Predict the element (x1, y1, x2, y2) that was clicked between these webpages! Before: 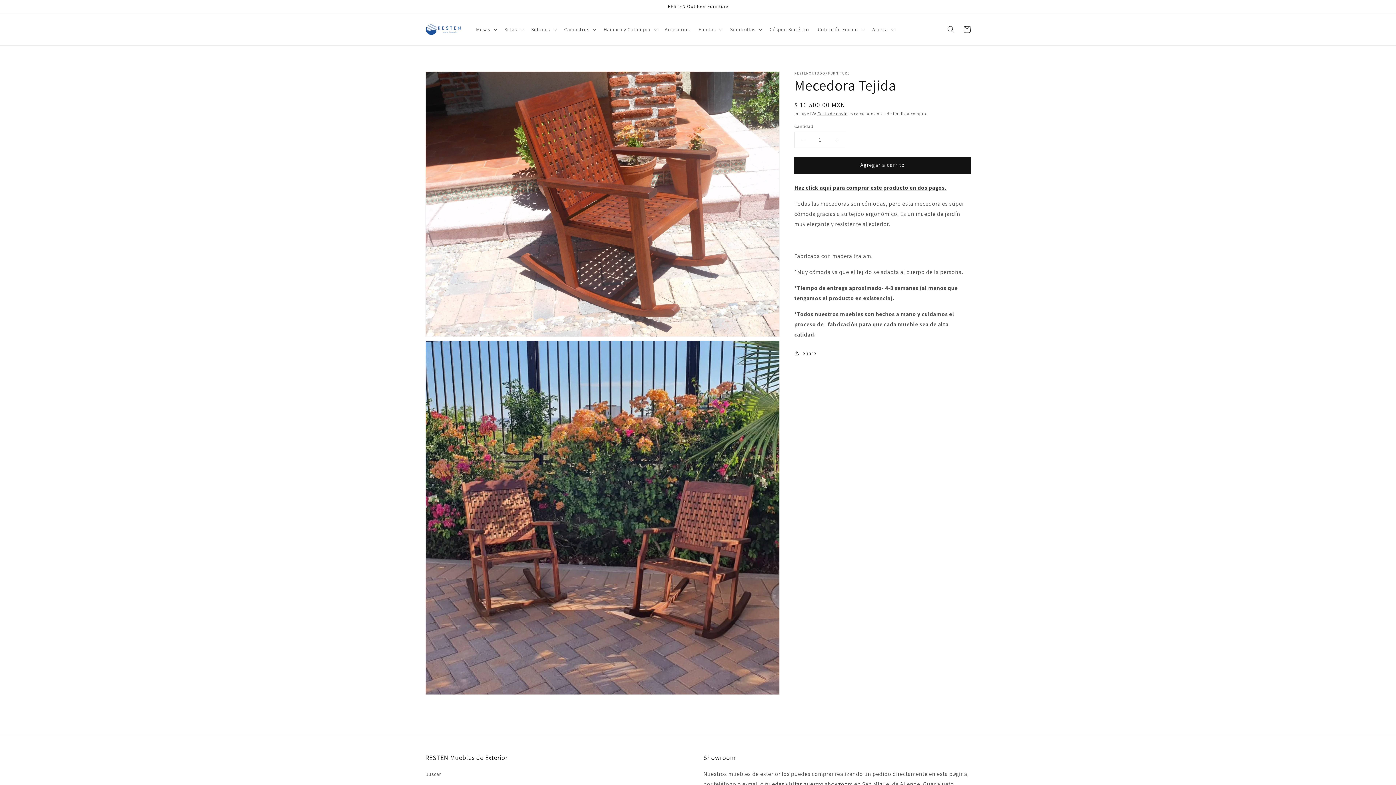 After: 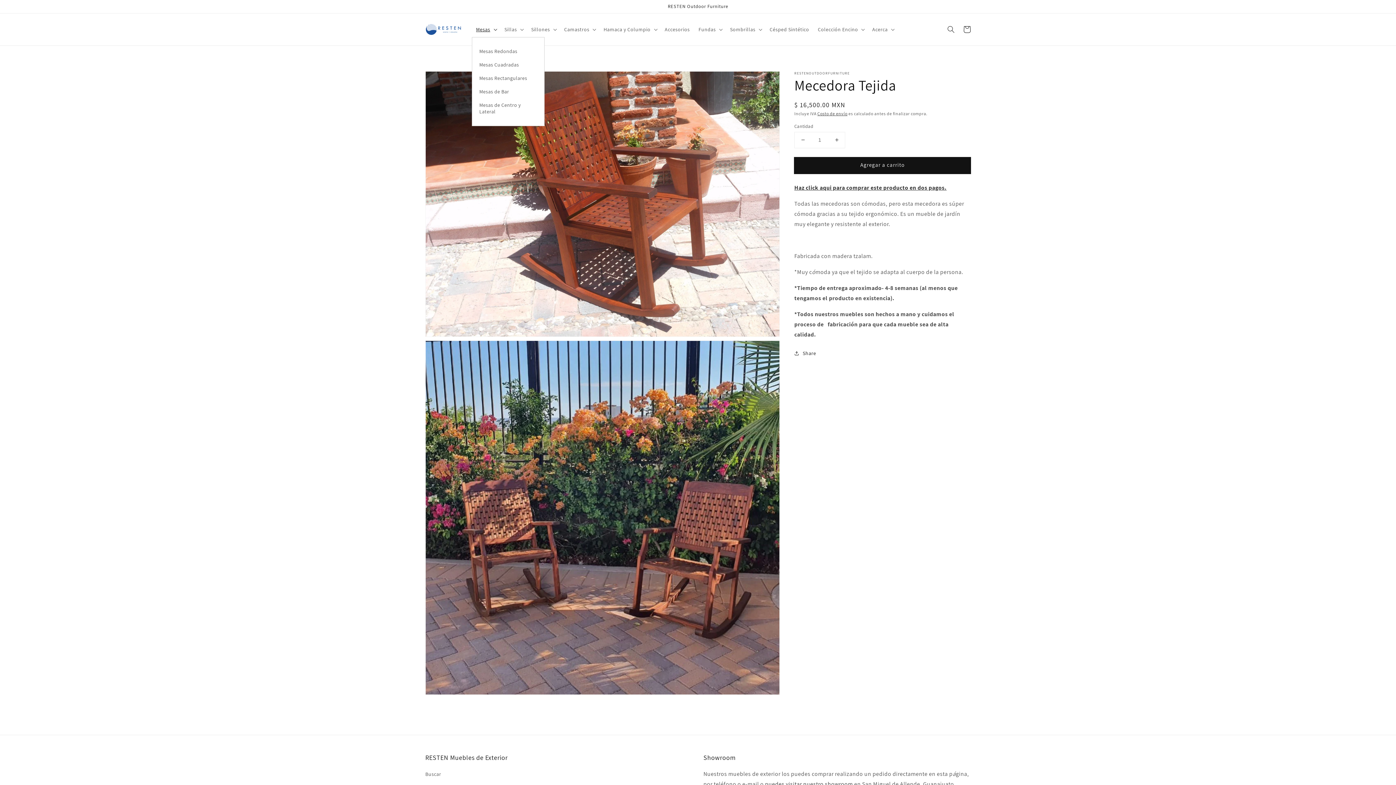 Action: label: Mesas bbox: (471, 21, 500, 37)